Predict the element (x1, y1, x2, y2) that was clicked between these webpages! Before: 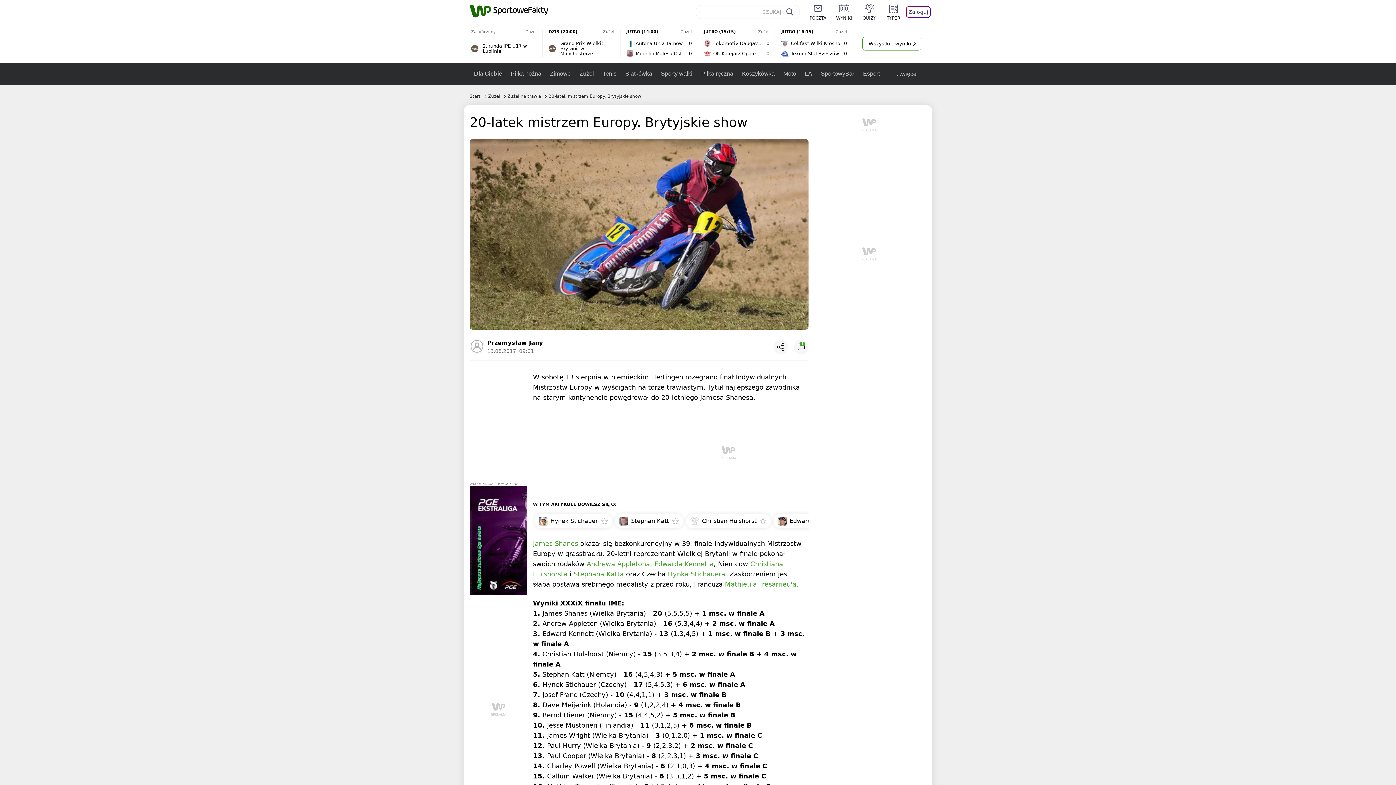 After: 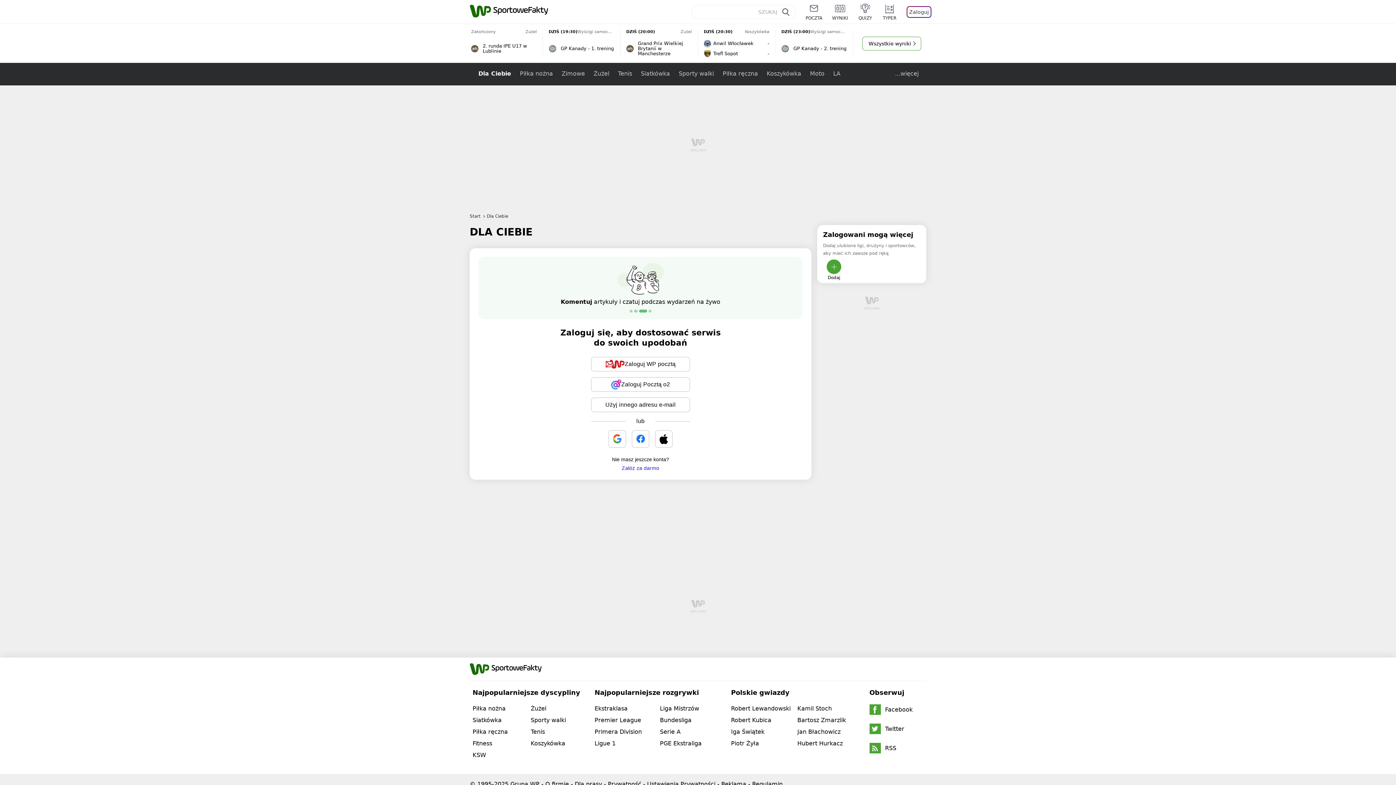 Action: bbox: (469, 62, 506, 85) label: Dla Ciebie